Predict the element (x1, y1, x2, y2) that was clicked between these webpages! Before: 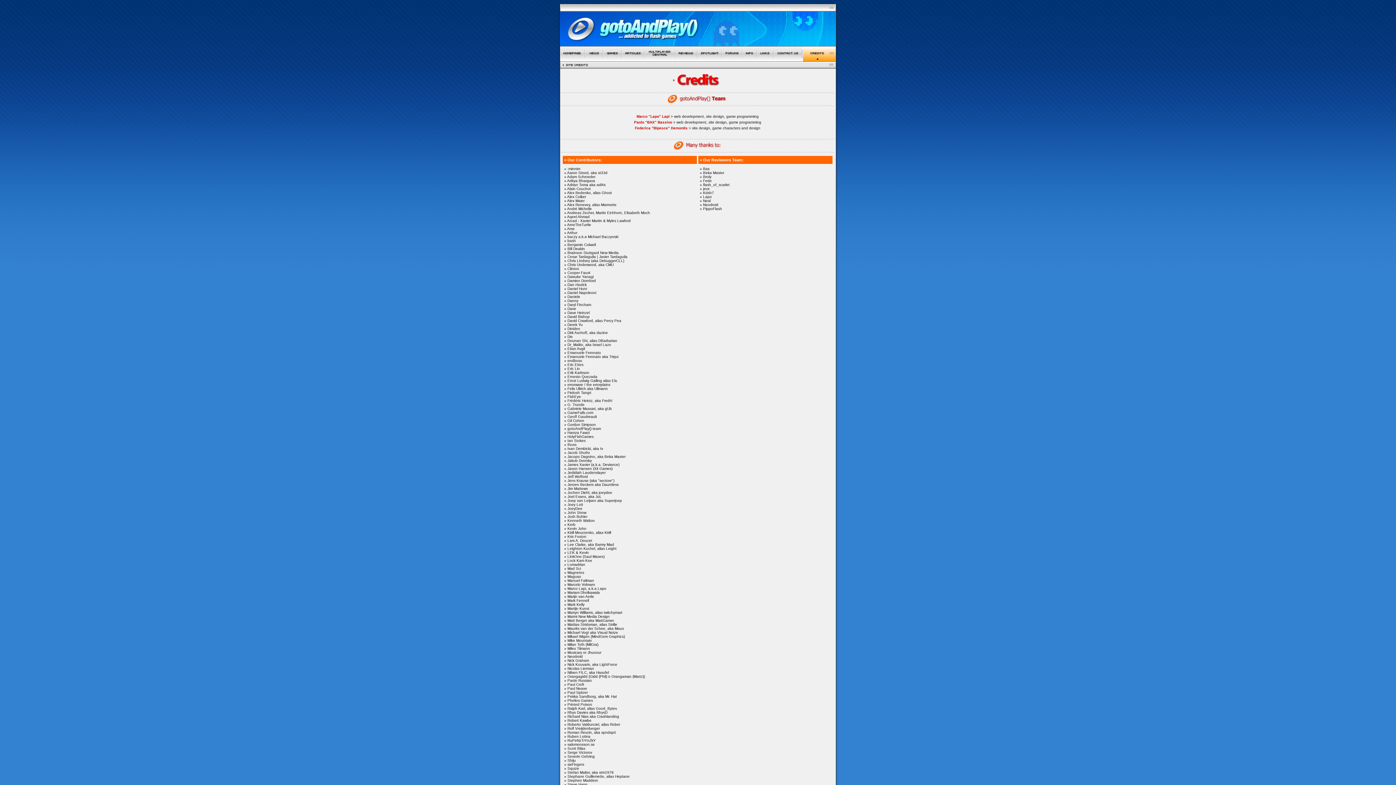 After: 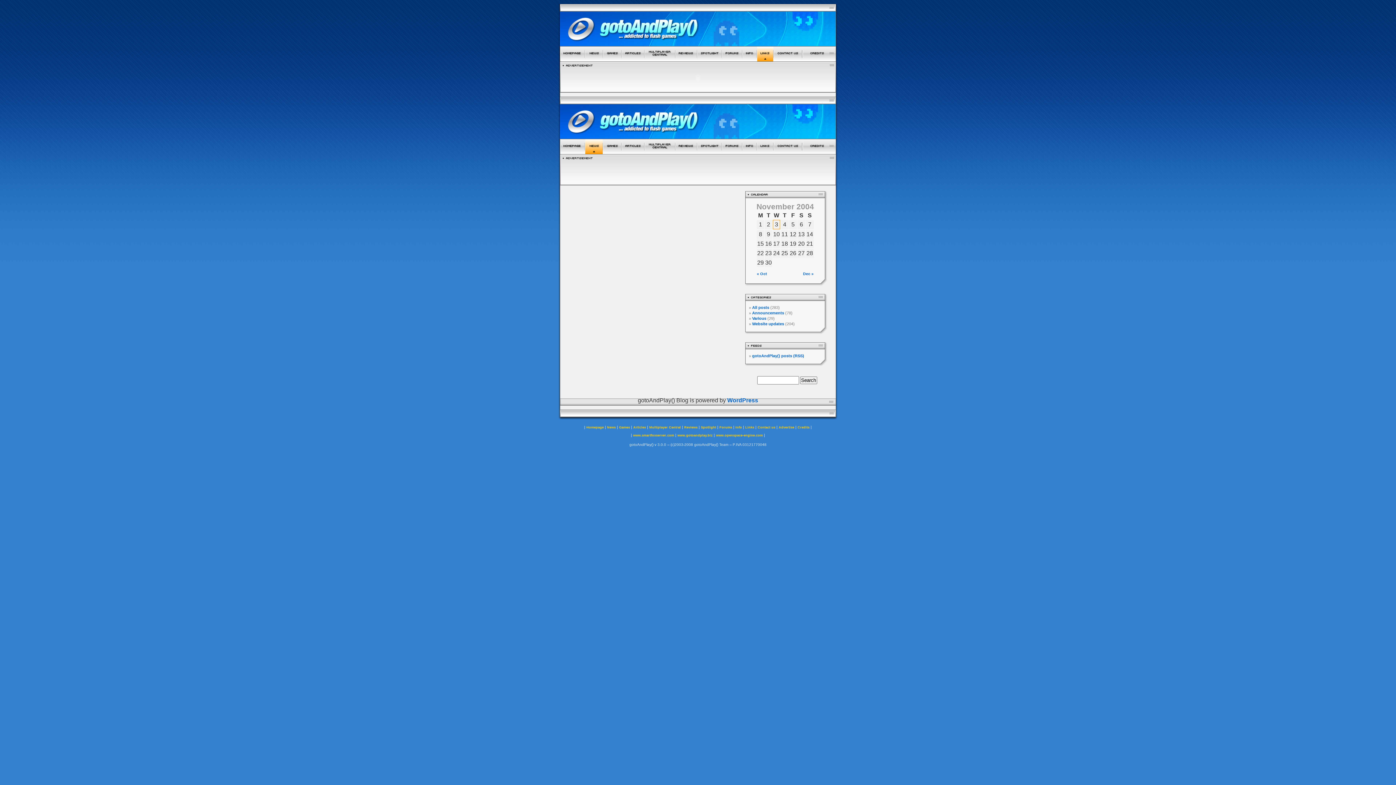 Action: bbox: (757, 56, 773, 62)